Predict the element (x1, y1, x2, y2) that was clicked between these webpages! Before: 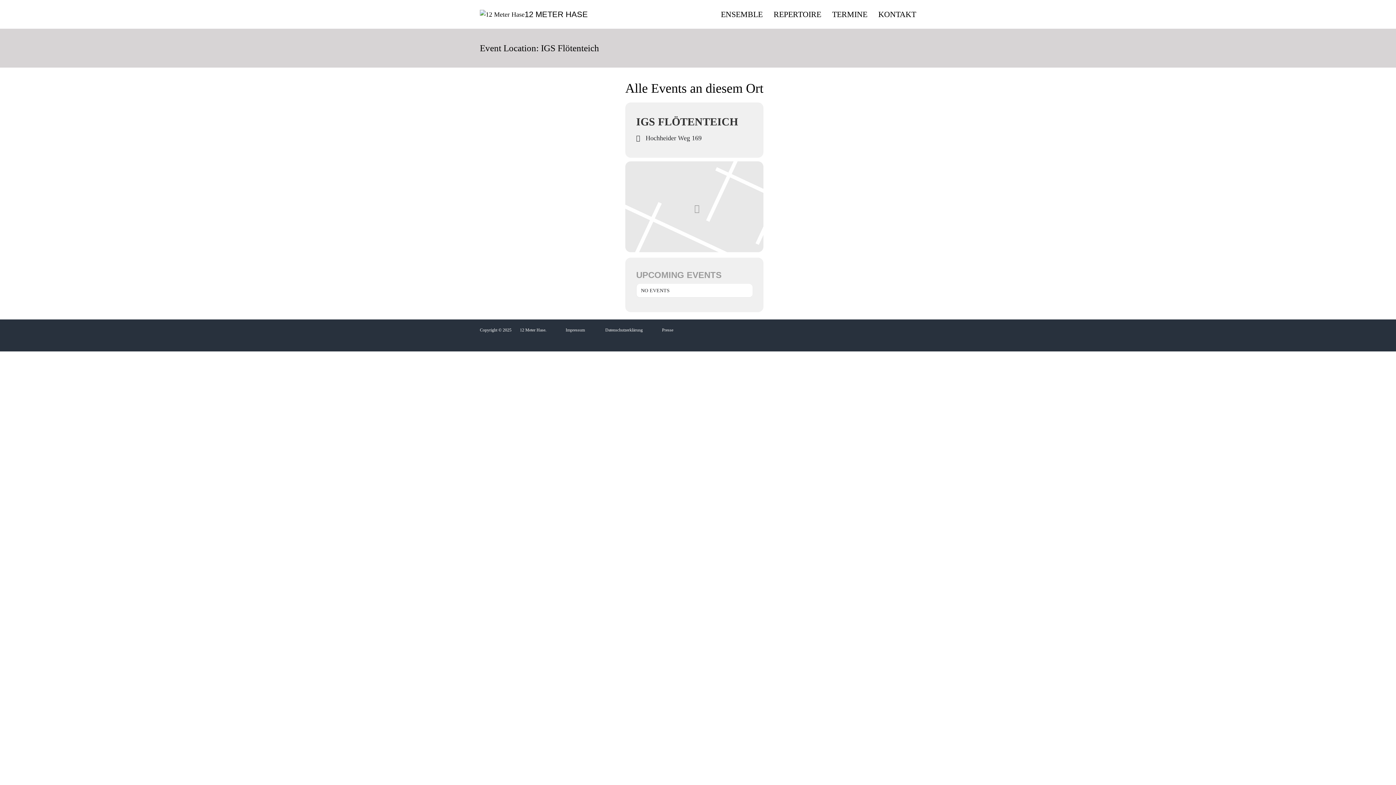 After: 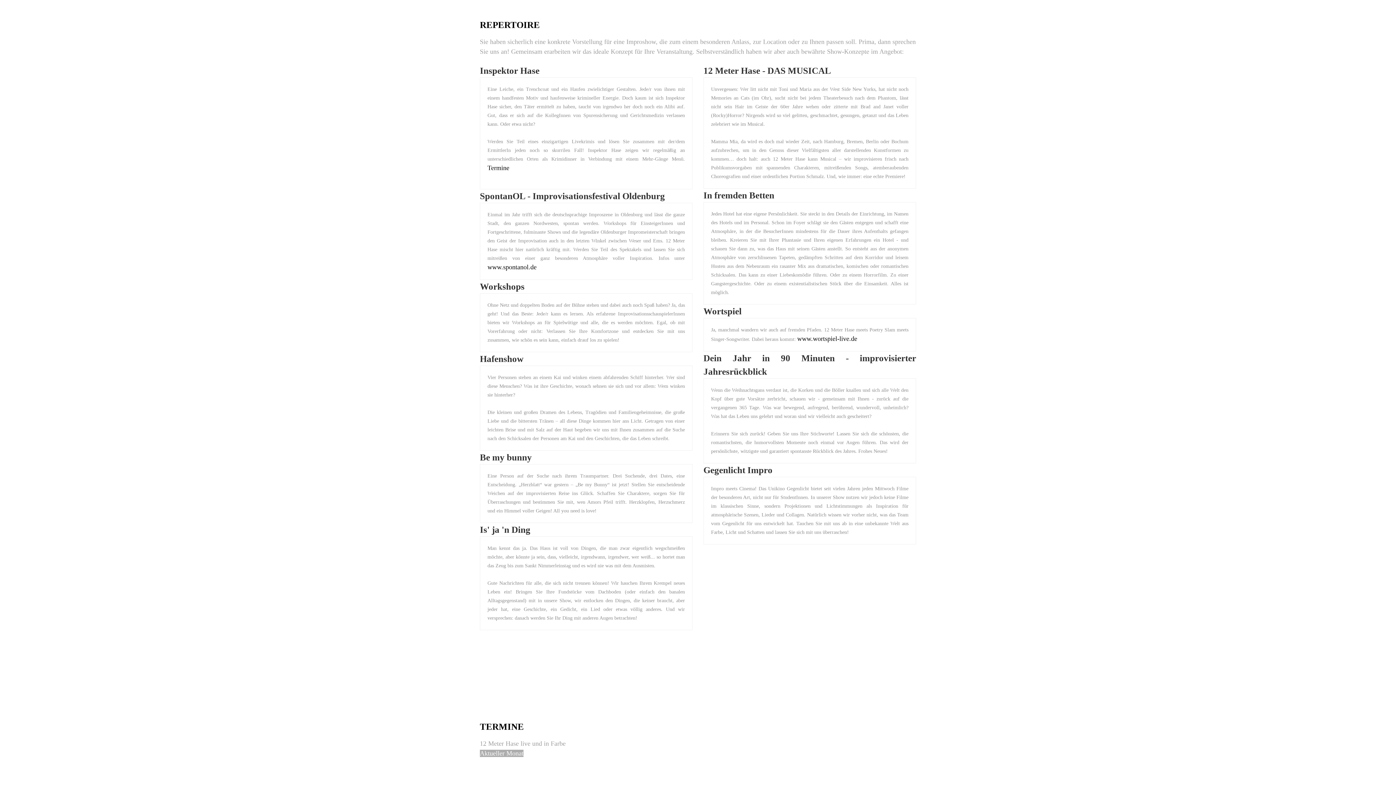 Action: bbox: (773, 9, 821, 18) label: REPERTOIRE